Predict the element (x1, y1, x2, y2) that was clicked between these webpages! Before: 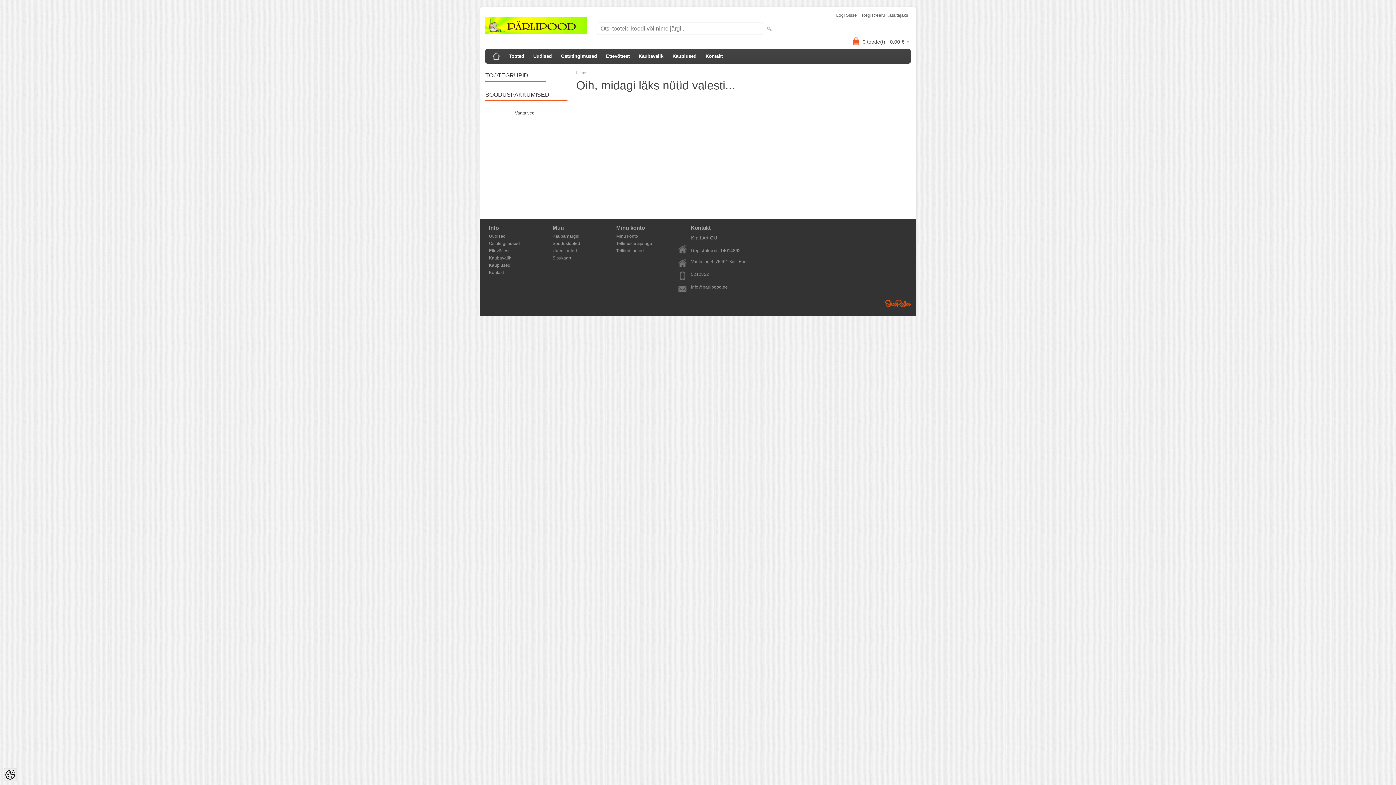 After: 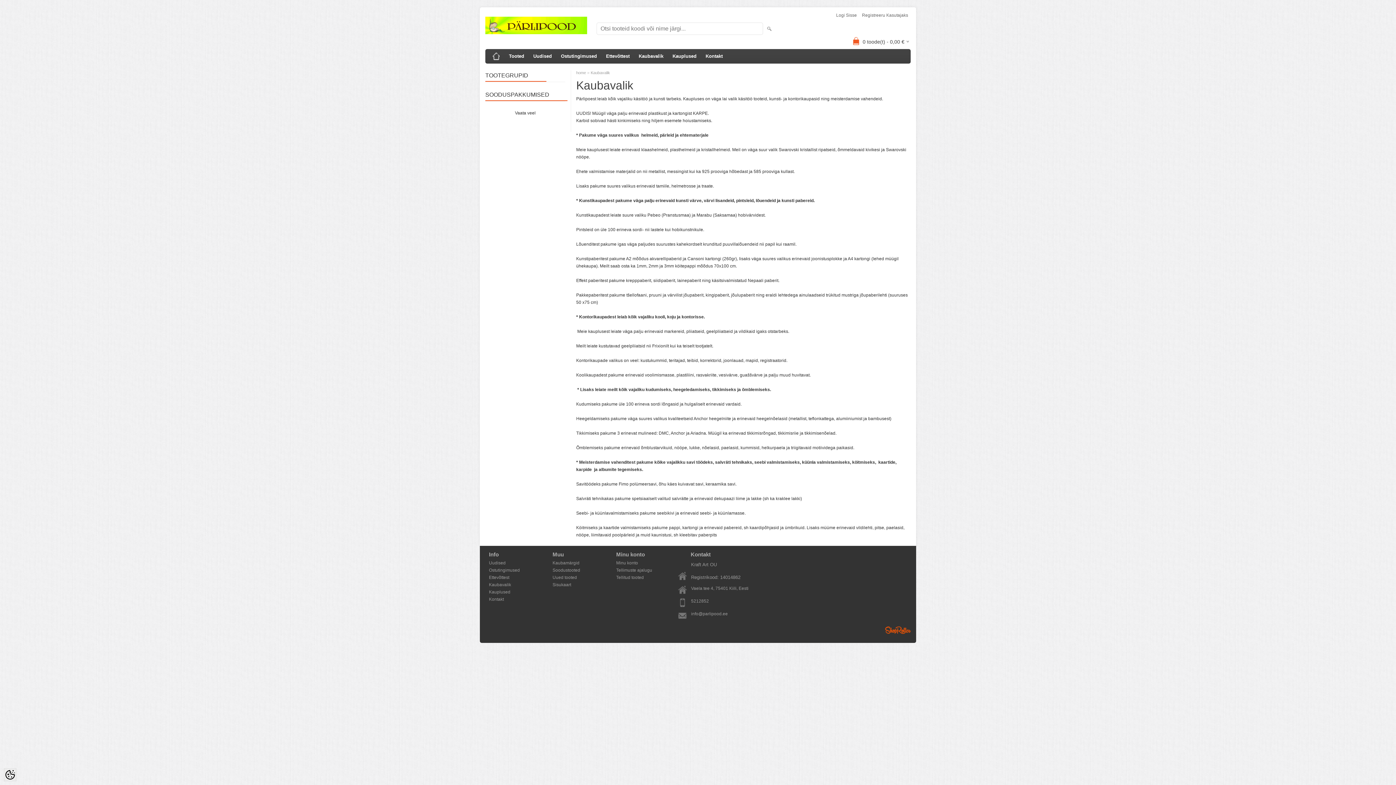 Action: bbox: (487, 254, 541, 261) label: Kaubavalik